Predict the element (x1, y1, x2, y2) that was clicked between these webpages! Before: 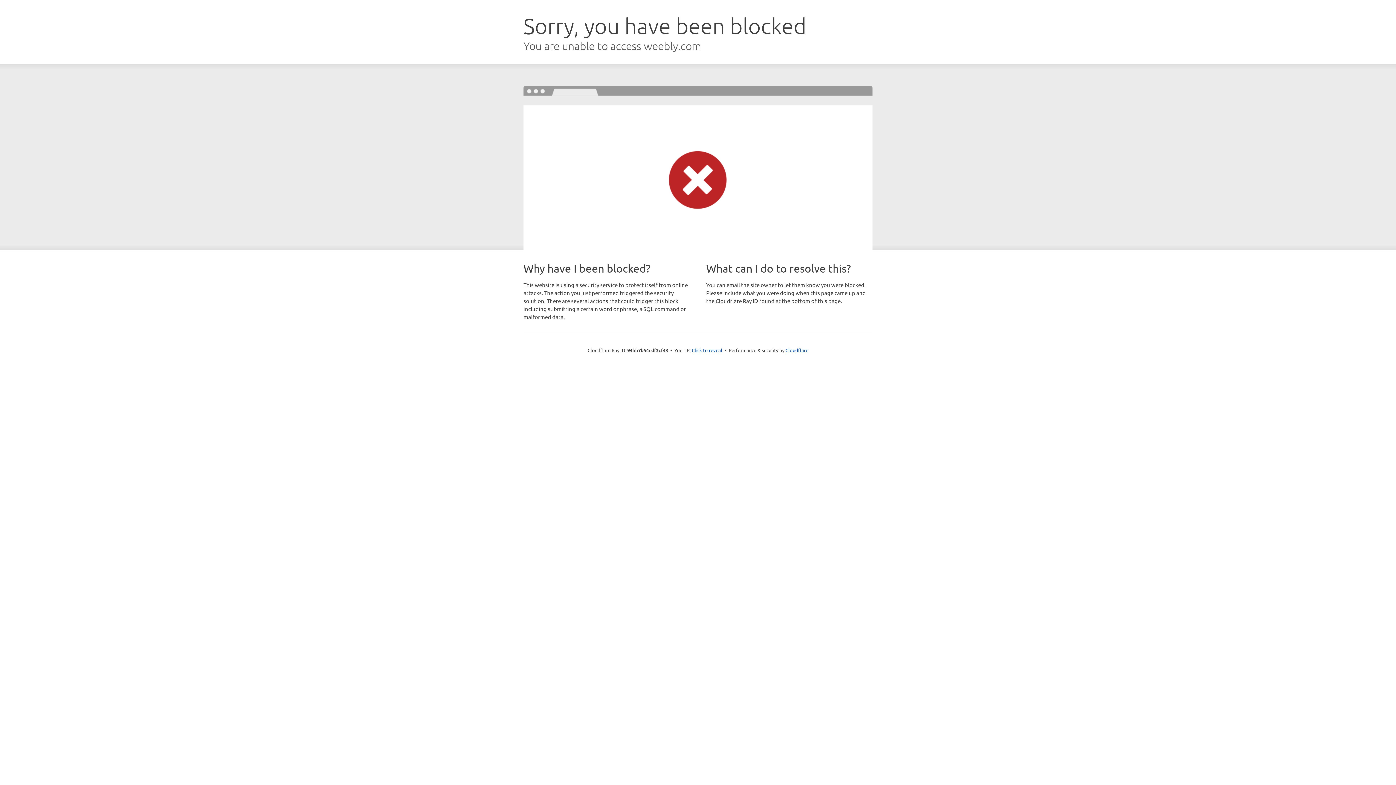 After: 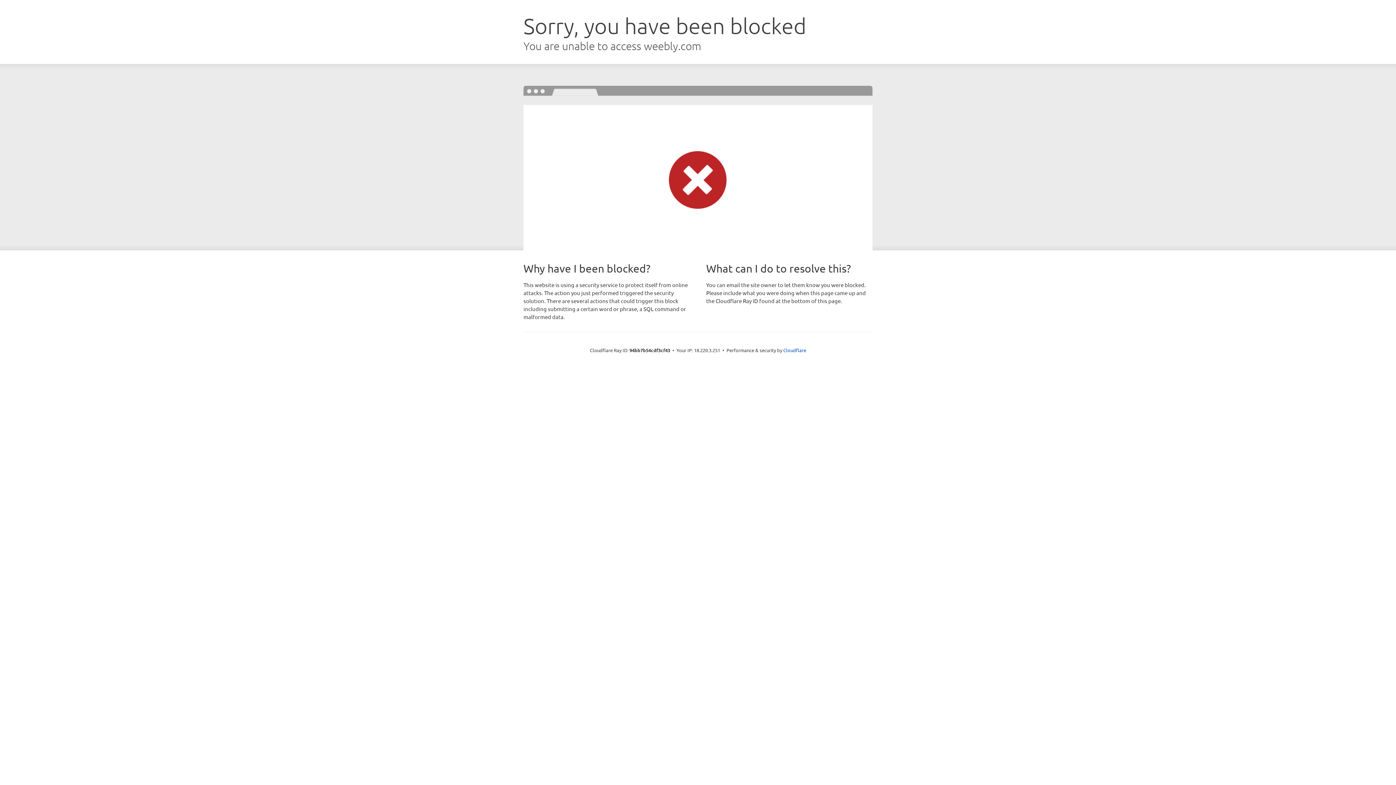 Action: label: Click to reveal bbox: (692, 346, 722, 353)